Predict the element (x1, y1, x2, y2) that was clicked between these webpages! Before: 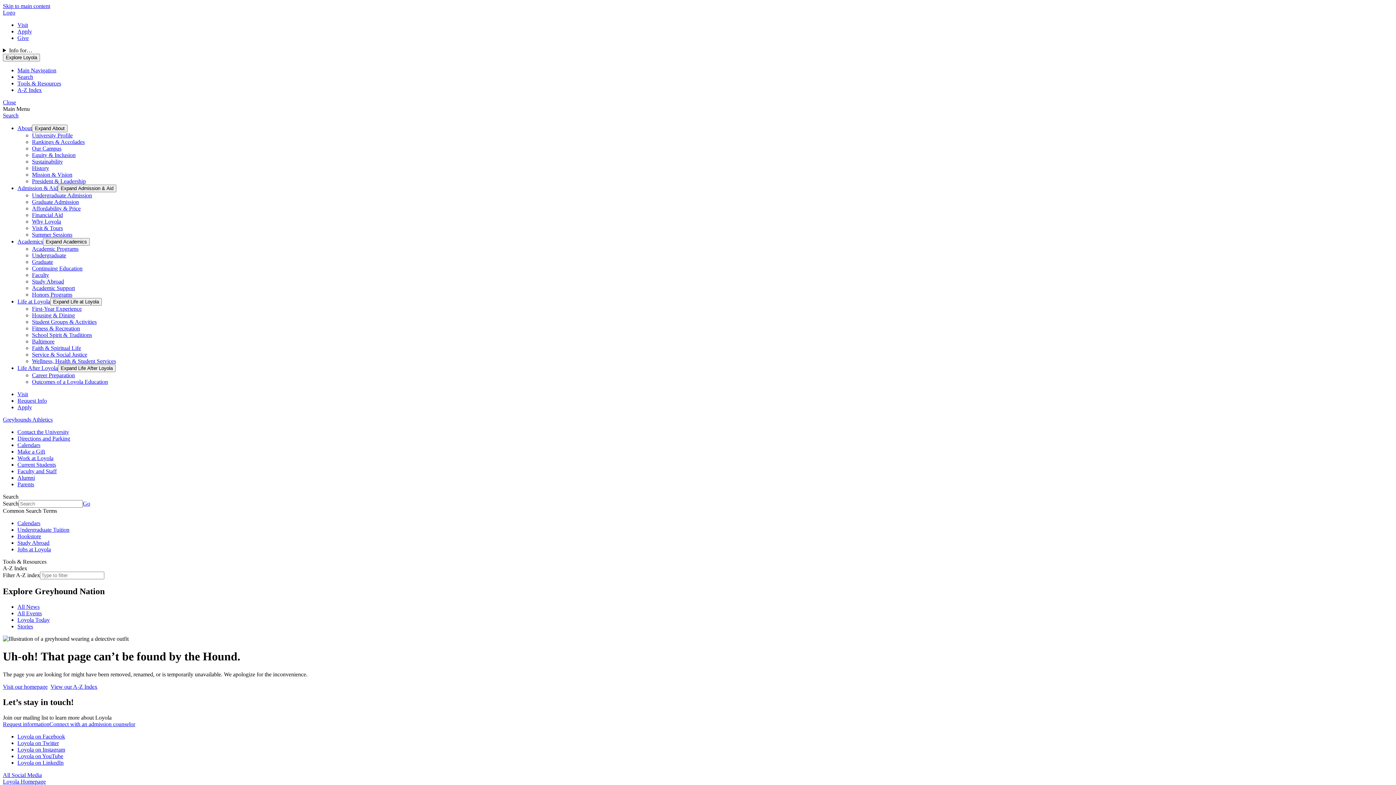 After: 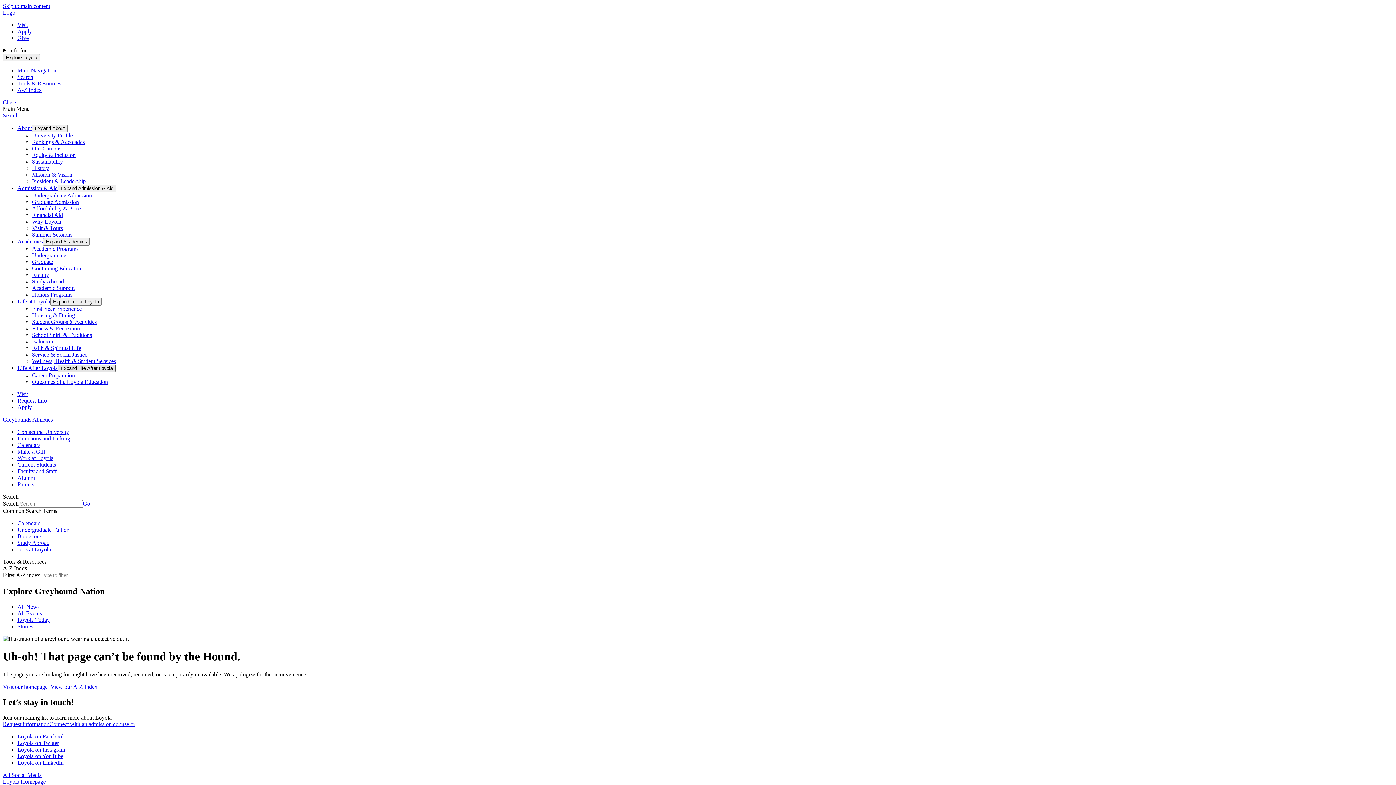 Action: label: Expand Life After Loyola bbox: (57, 364, 115, 372)